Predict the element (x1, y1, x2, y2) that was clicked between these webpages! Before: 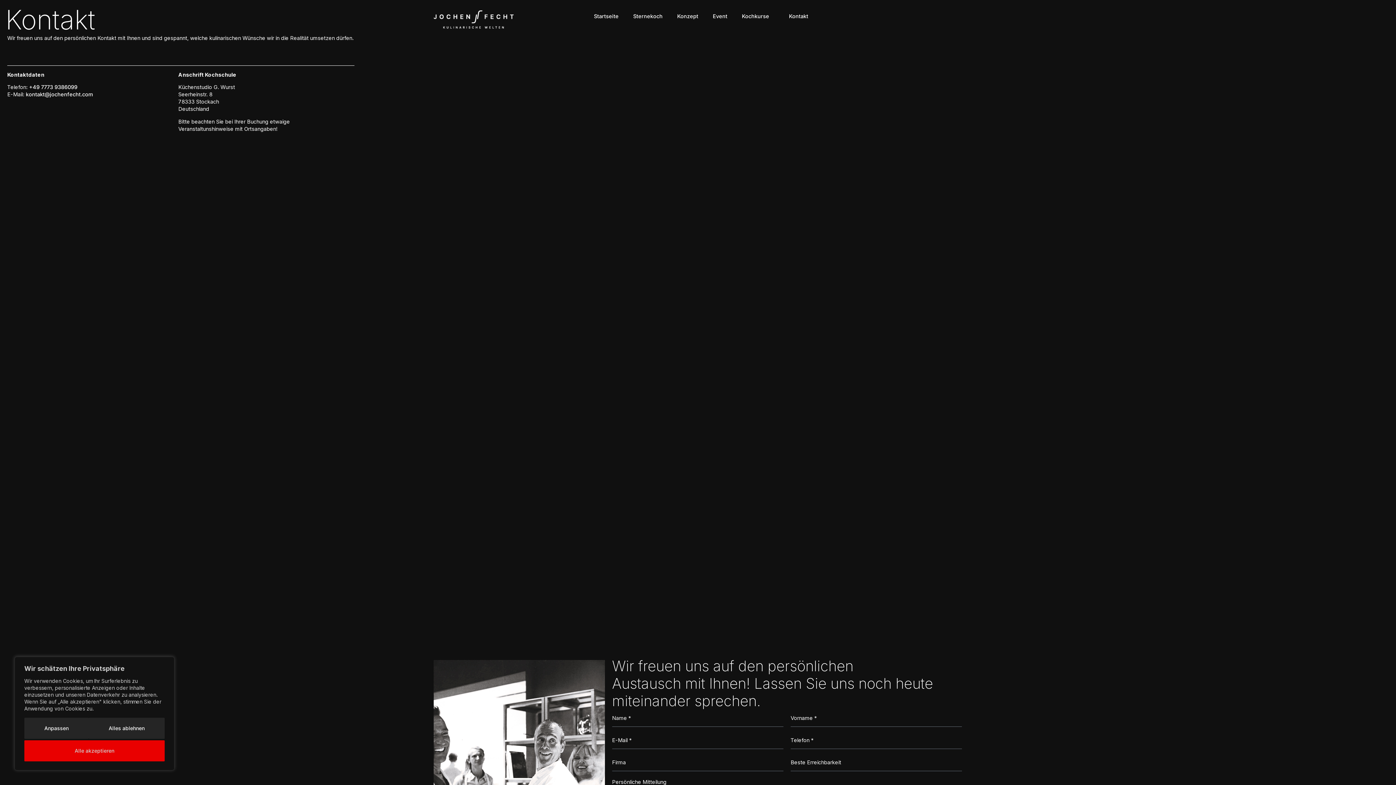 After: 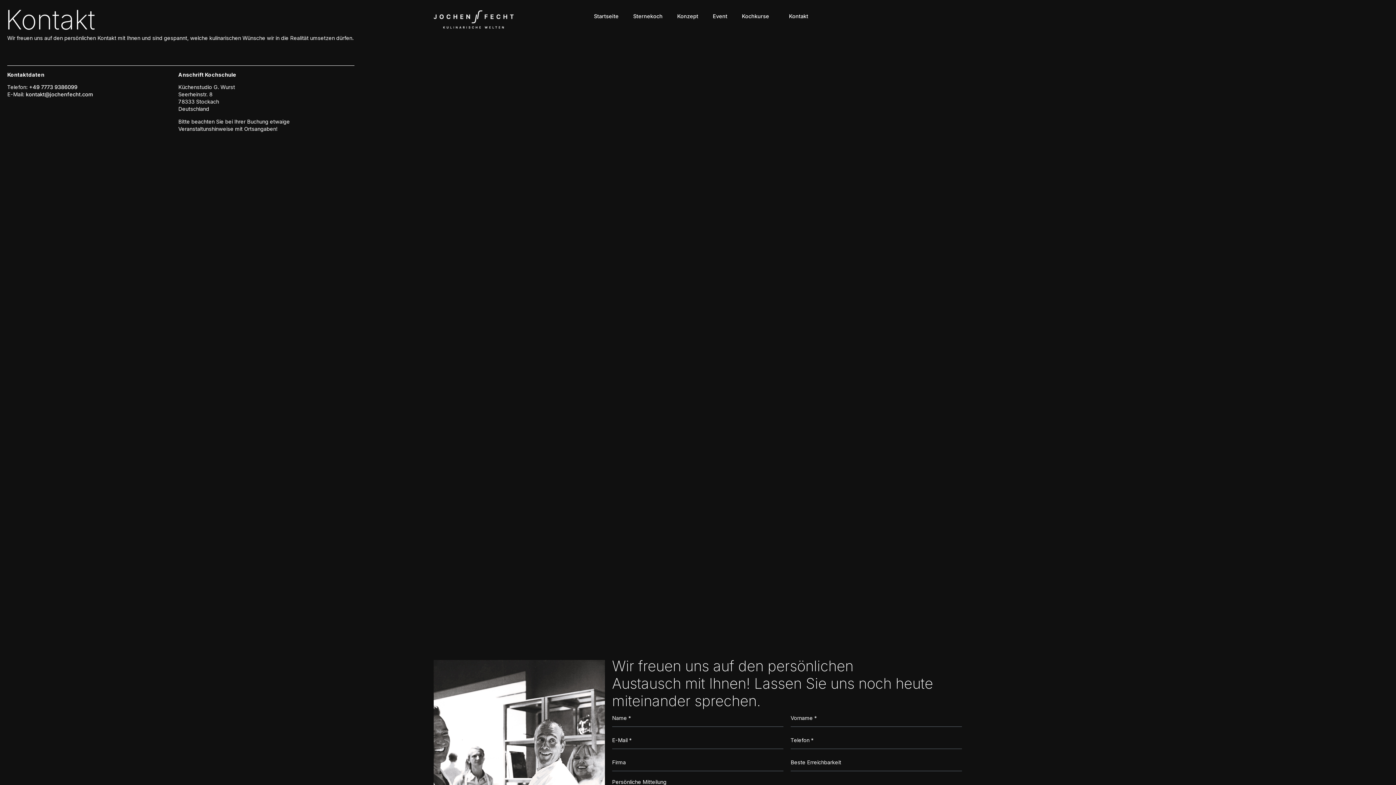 Action: bbox: (88, 718, 164, 739) label: Alles ablehnen